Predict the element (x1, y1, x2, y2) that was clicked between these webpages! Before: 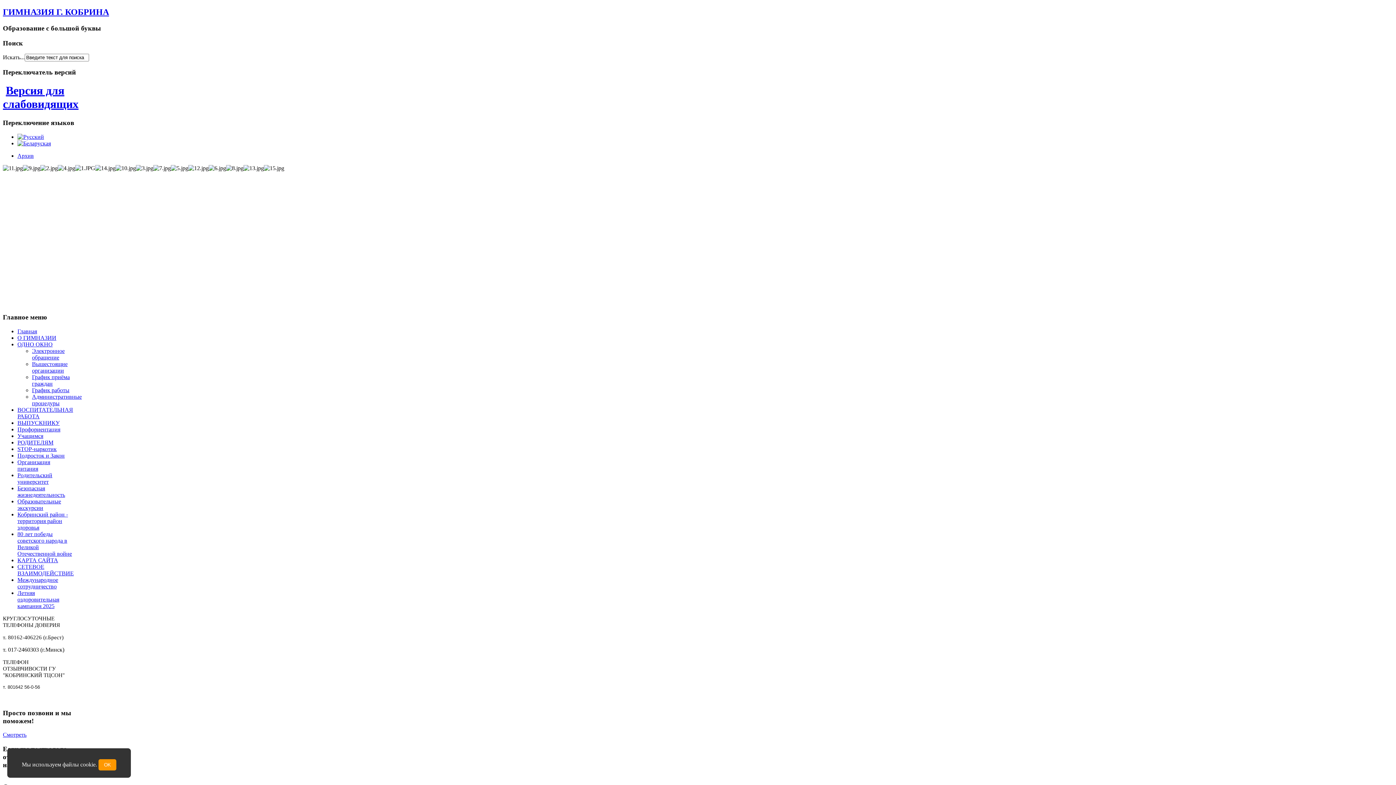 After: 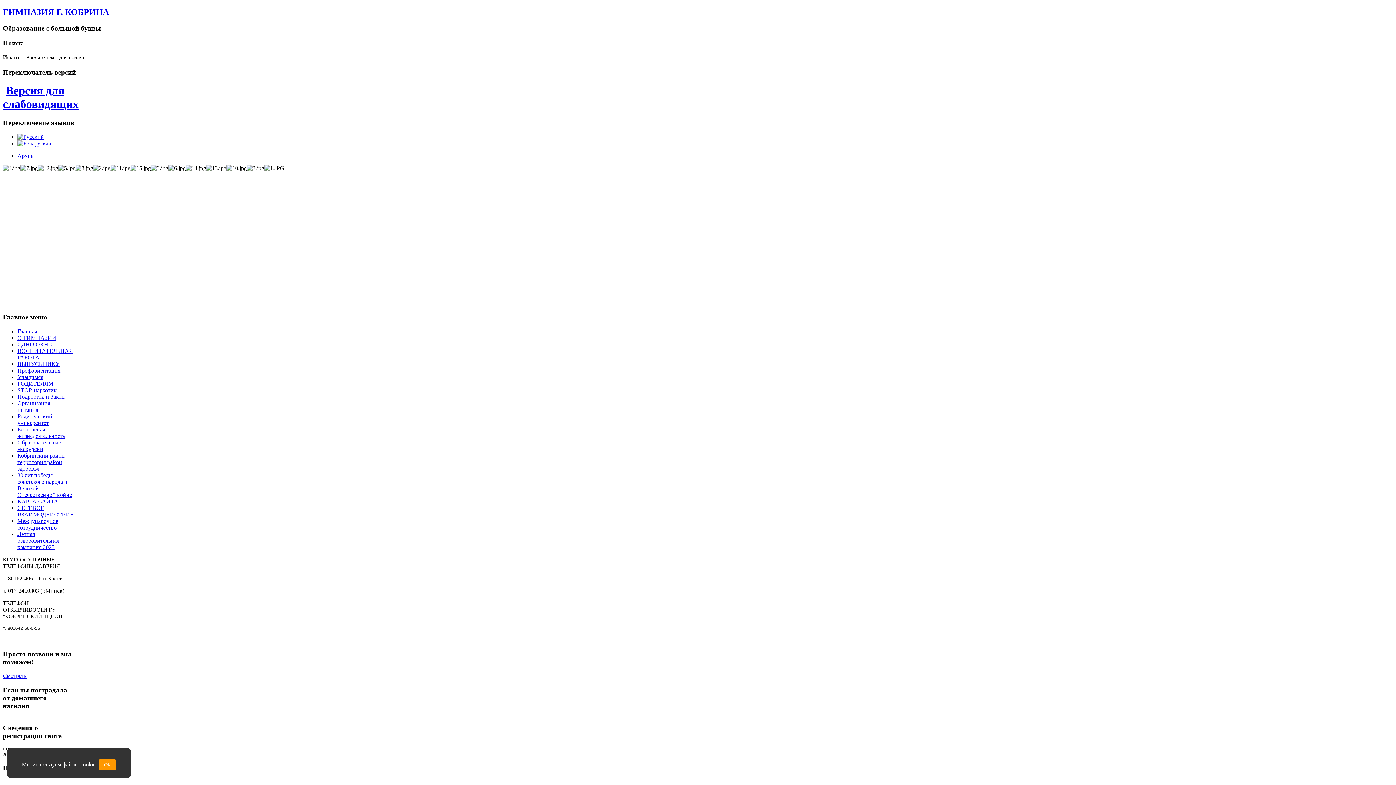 Action: bbox: (17, 420, 59, 426) label: ВЫПУСКНИКУ